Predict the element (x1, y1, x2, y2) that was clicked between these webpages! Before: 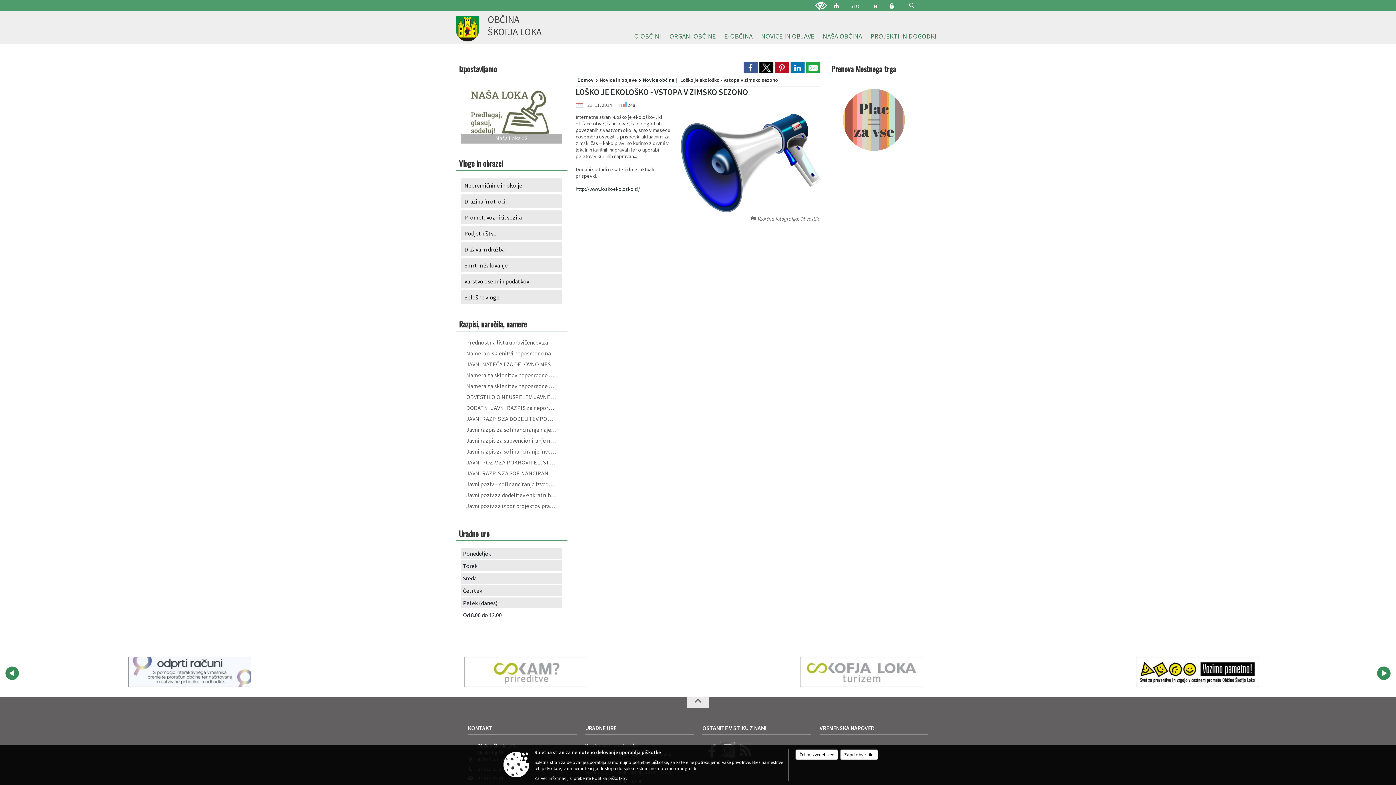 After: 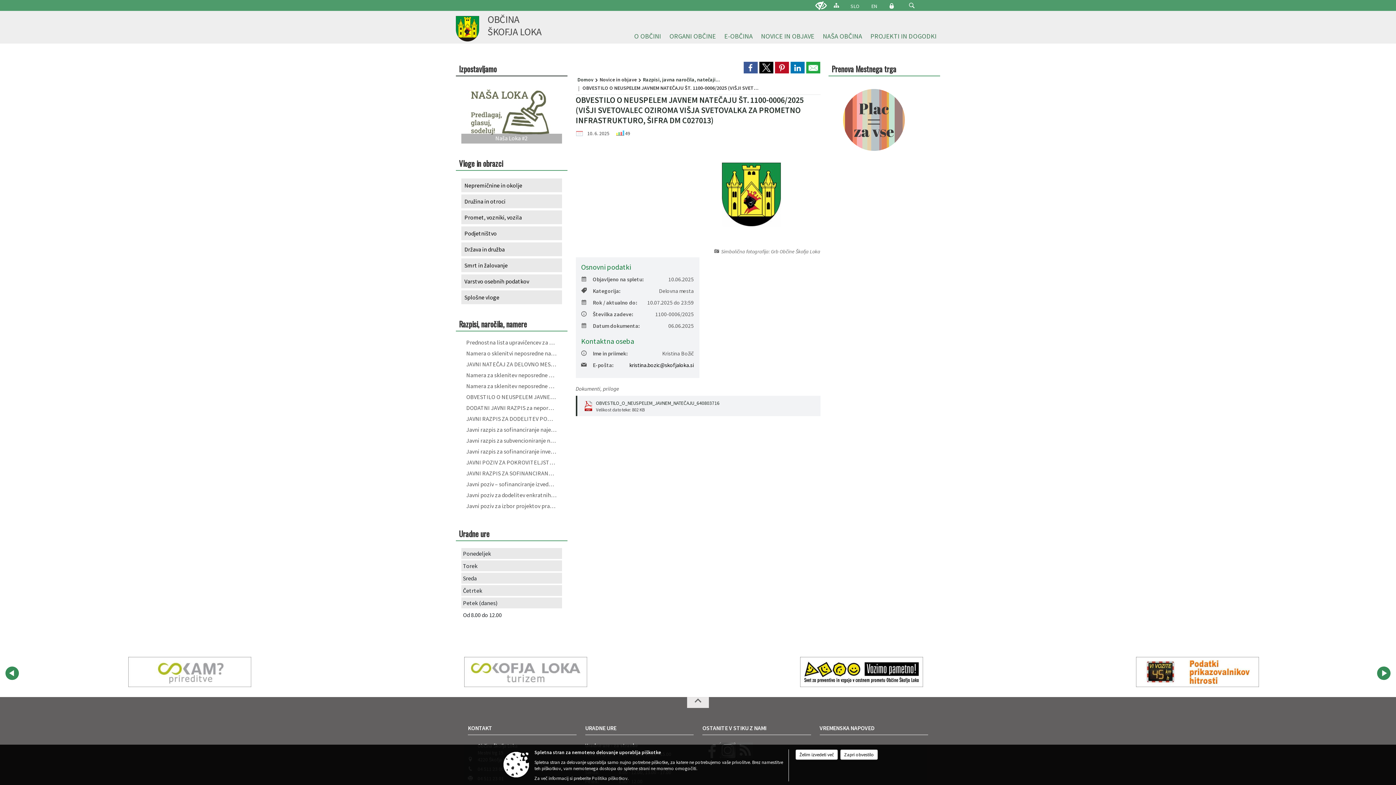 Action: label: OBVESTILO O NEUSPELEM JAVNEM NATEČAJU ŠT. 1100-0006/2025 (VIŠJI SVETOVALEC OZIROMA VIŠJA SVETOVALKA ZA PROMETNO INFRASTRUKTURO, ŠIFRA DM C027013) bbox: (466, 393, 556, 400)